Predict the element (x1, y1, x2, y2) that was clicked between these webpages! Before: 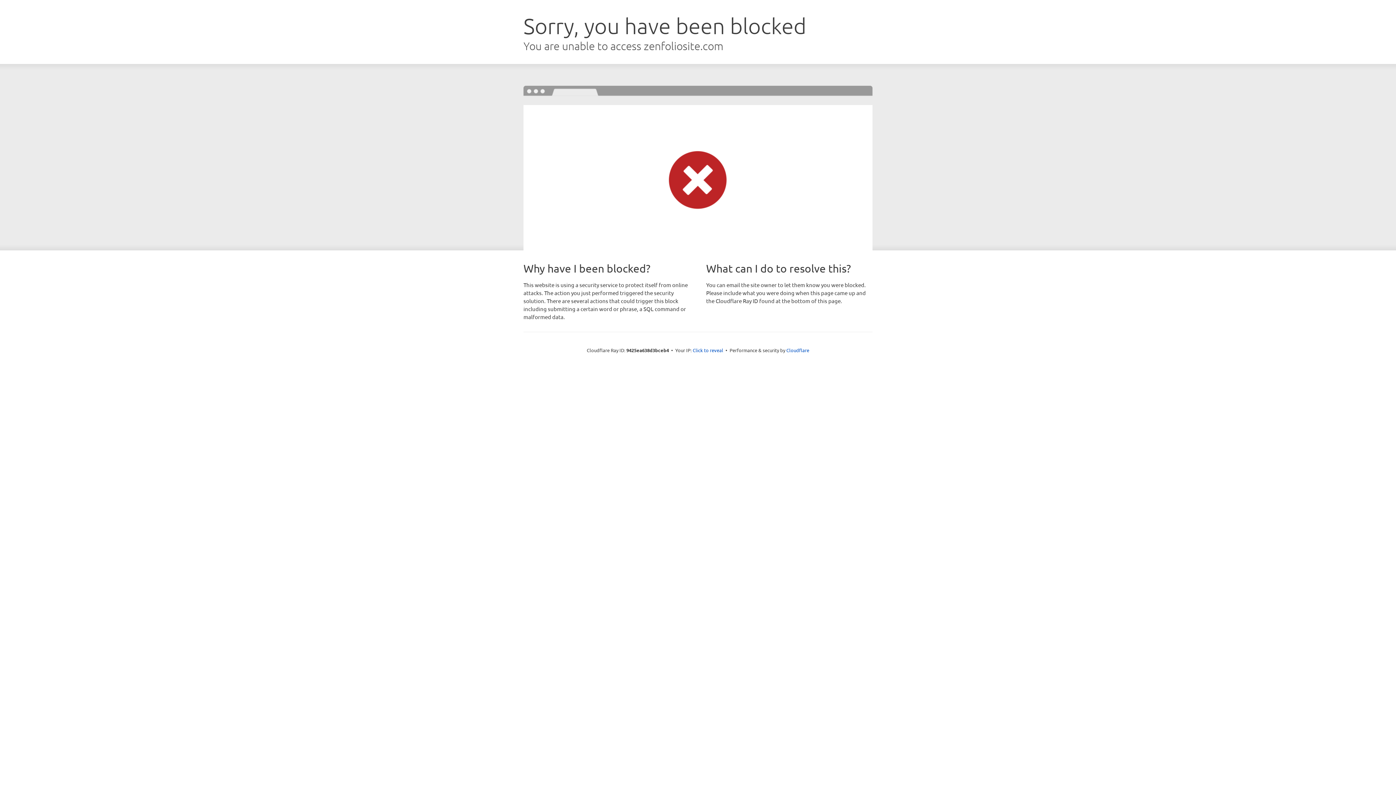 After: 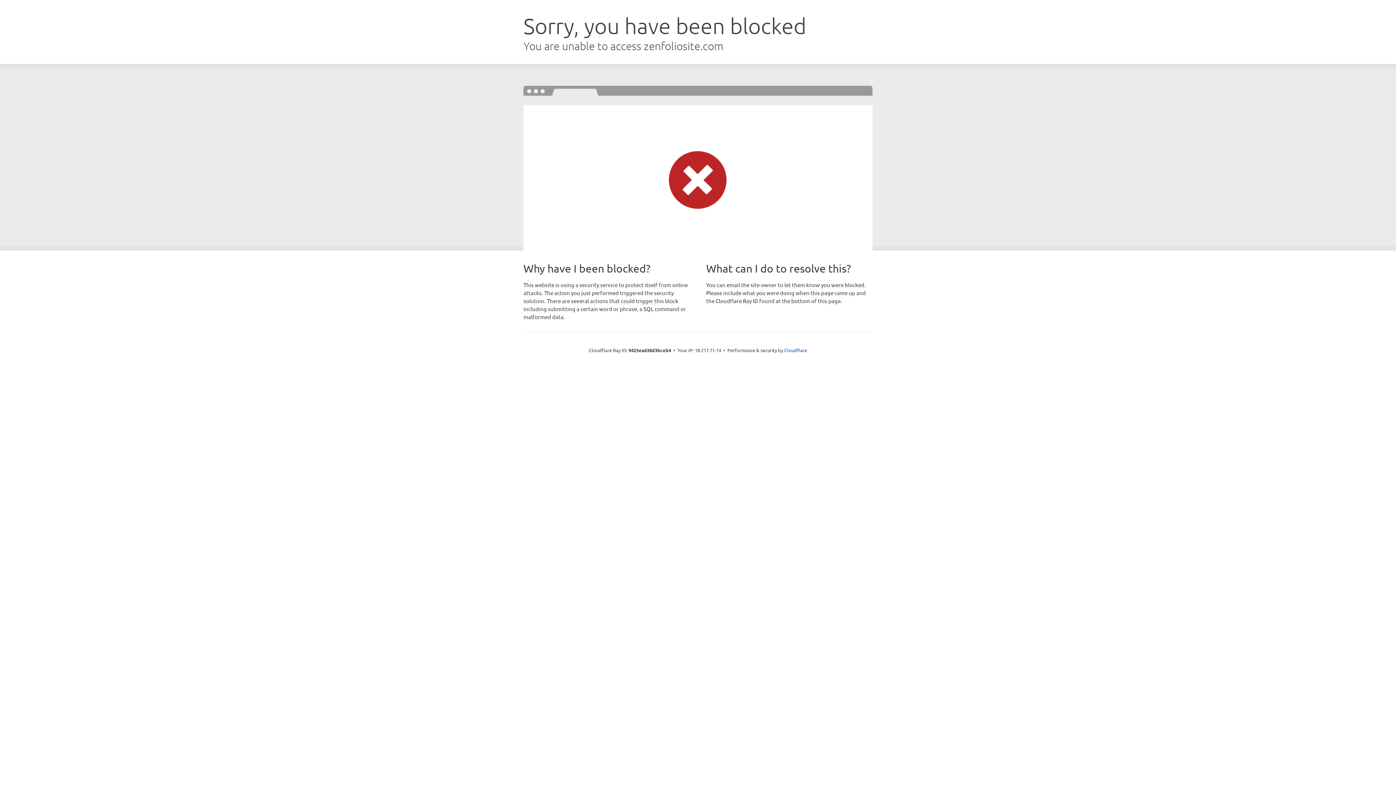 Action: label: Click to reveal bbox: (692, 346, 723, 353)